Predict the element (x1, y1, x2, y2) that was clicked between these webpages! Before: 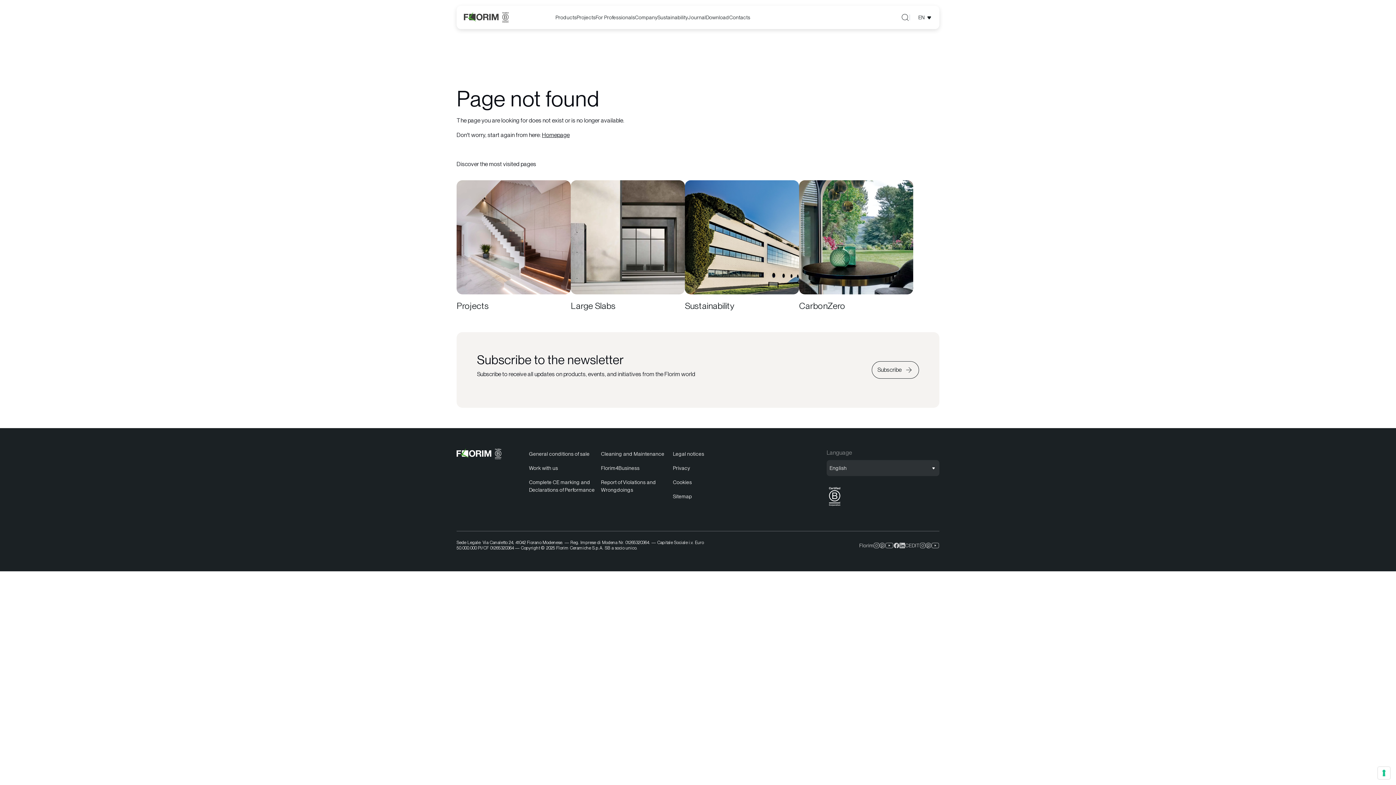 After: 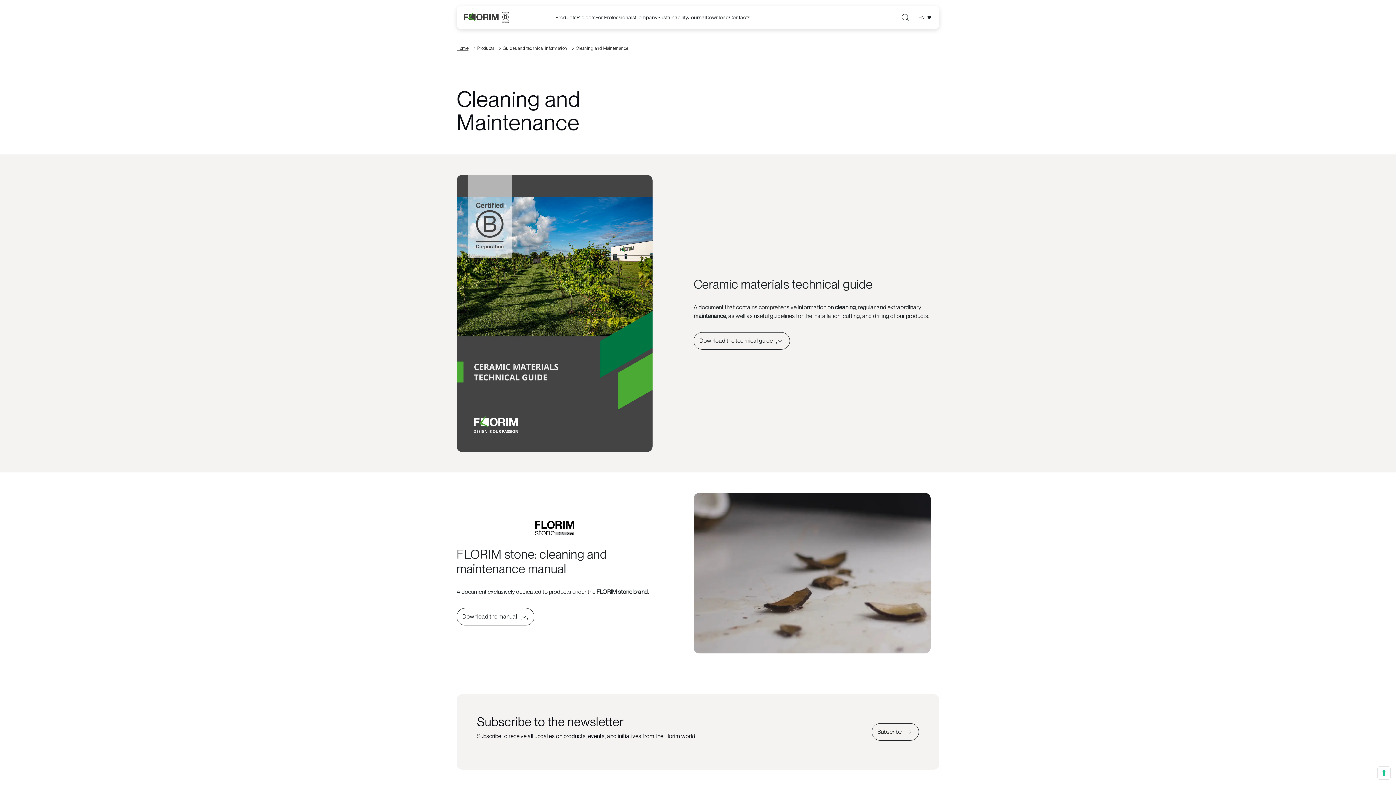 Action: bbox: (601, 448, 673, 460) label: Cleaning and Maintenance